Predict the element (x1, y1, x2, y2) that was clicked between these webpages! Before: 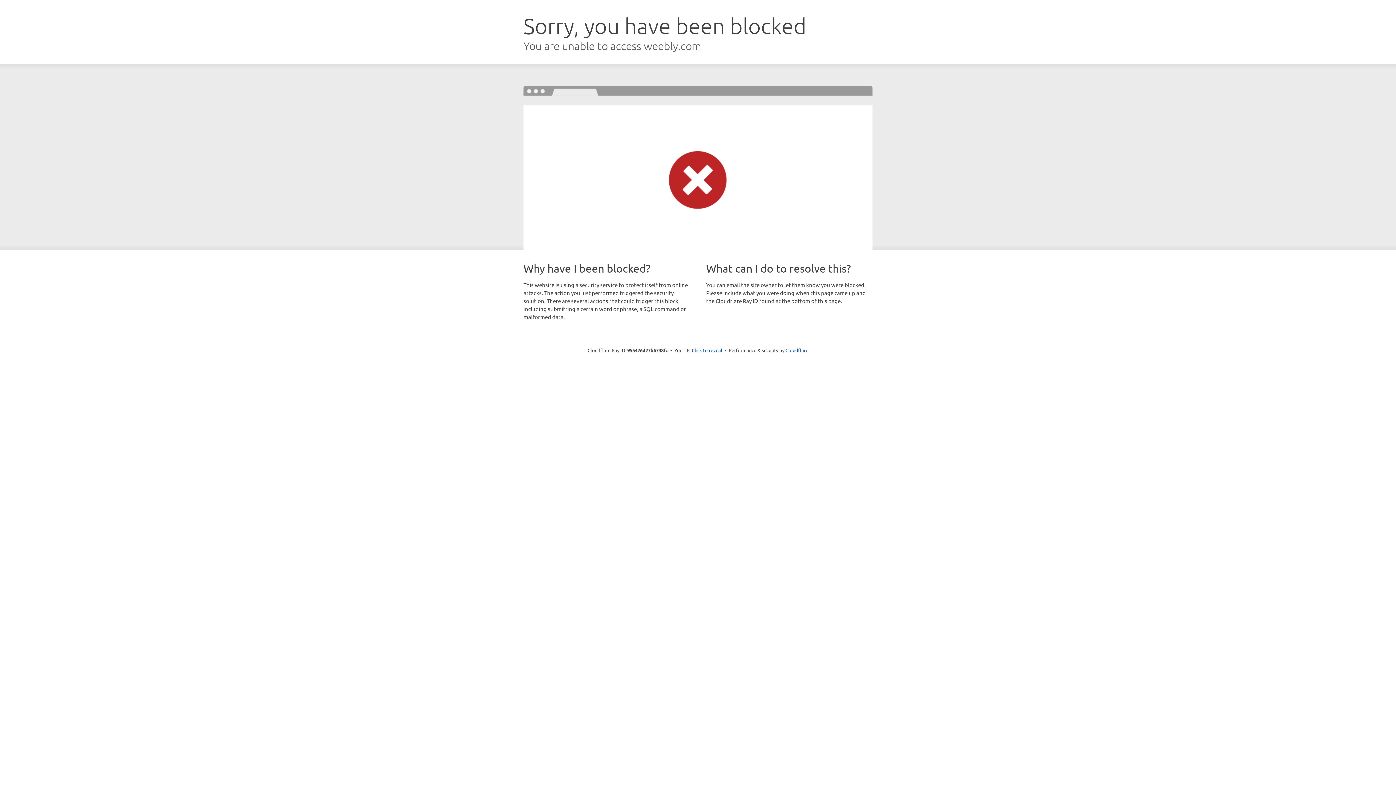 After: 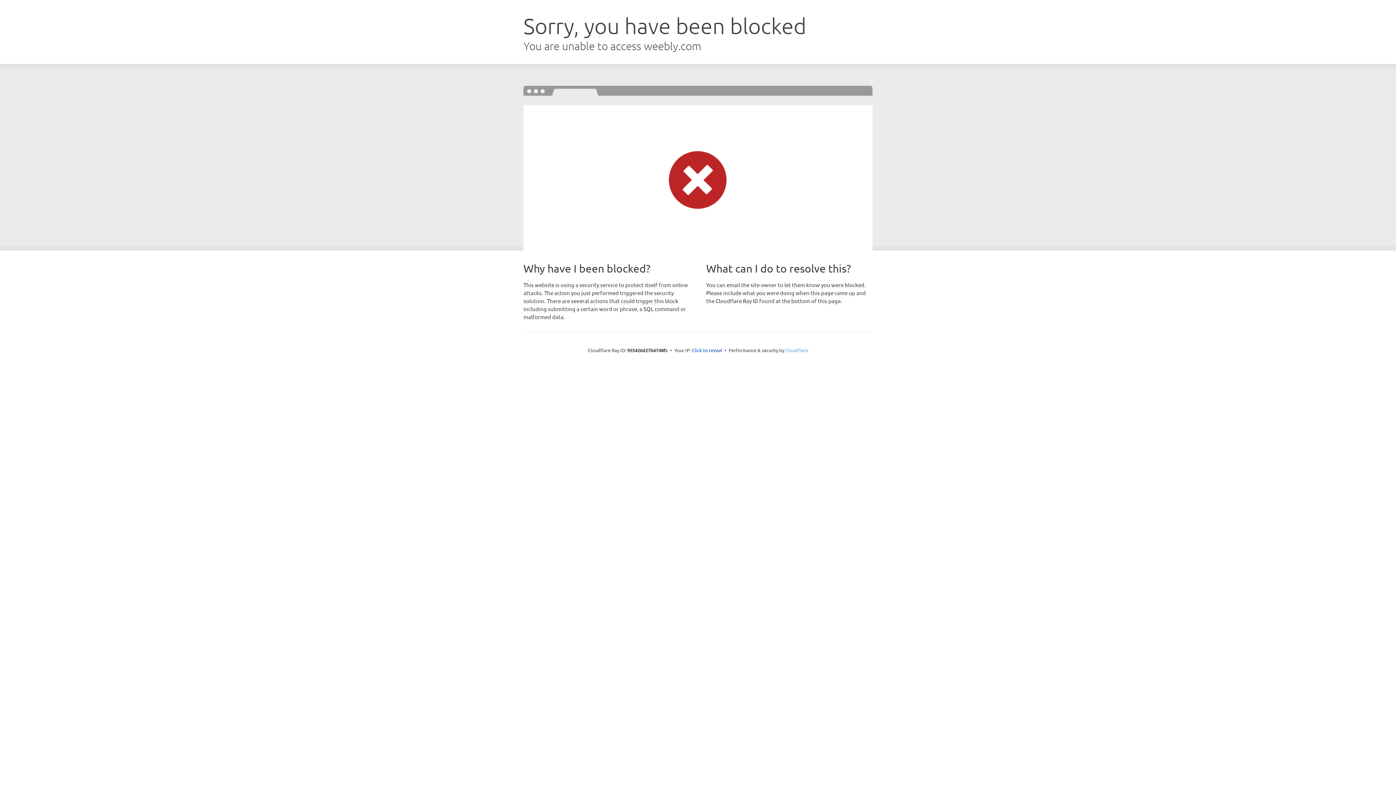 Action: label: Cloudflare bbox: (785, 347, 808, 353)